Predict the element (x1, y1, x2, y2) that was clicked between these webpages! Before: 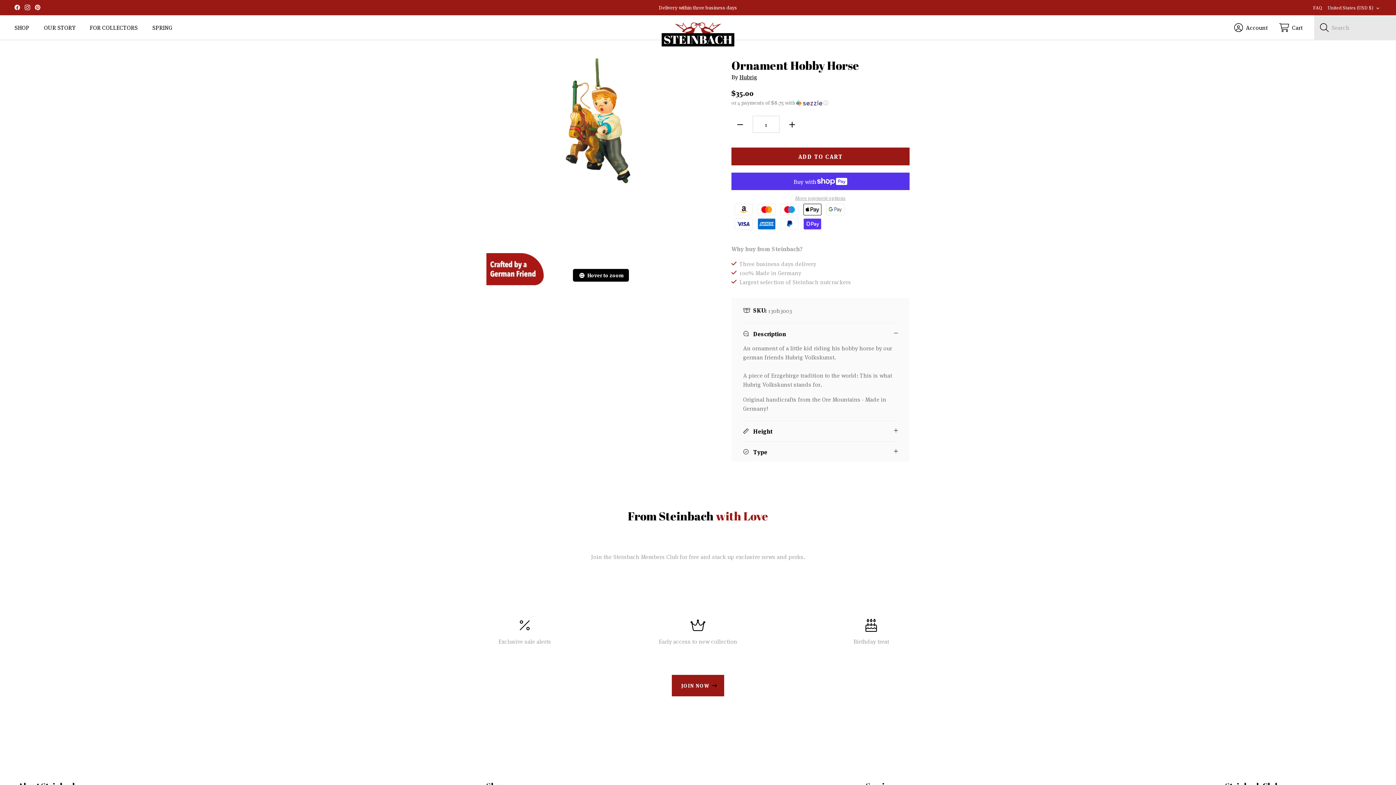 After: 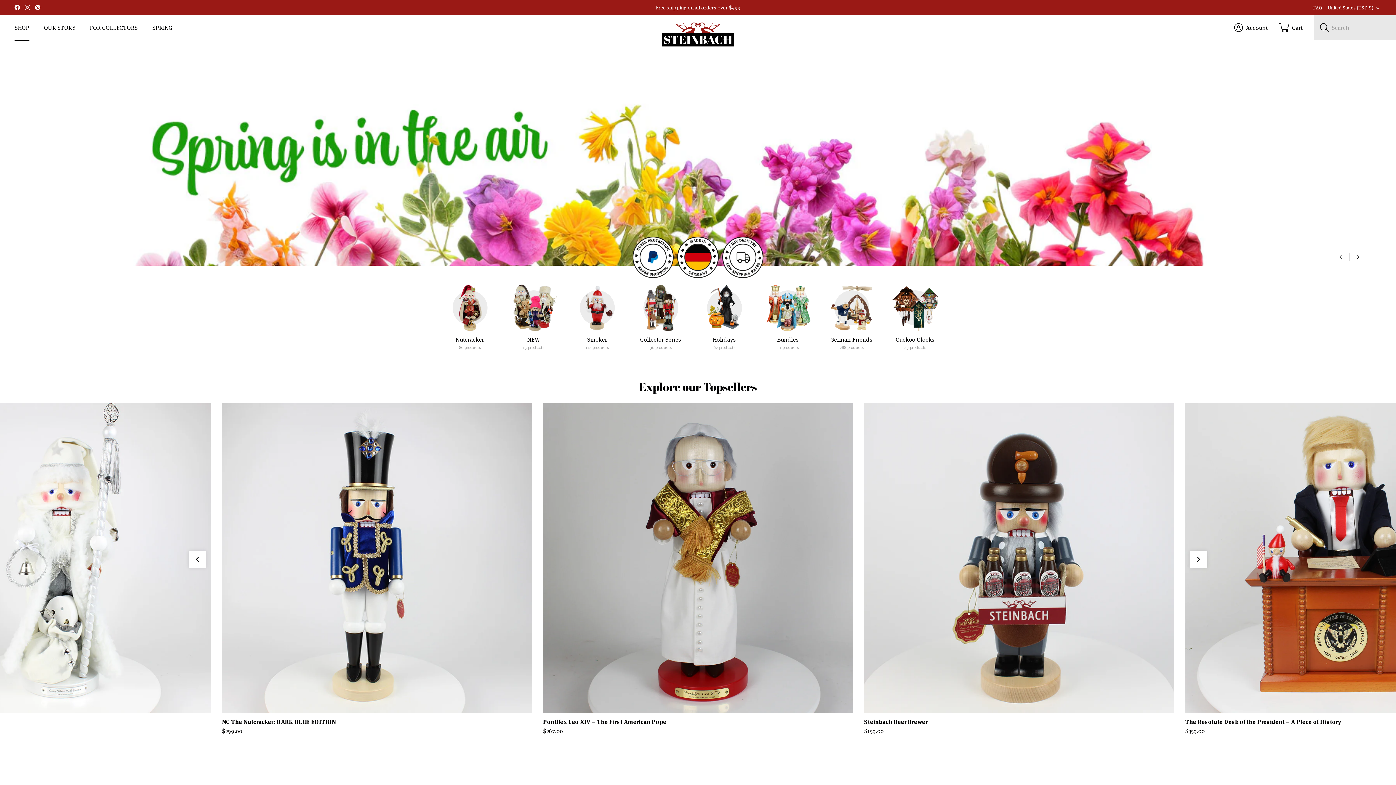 Action: bbox: (661, 22, 734, 46)